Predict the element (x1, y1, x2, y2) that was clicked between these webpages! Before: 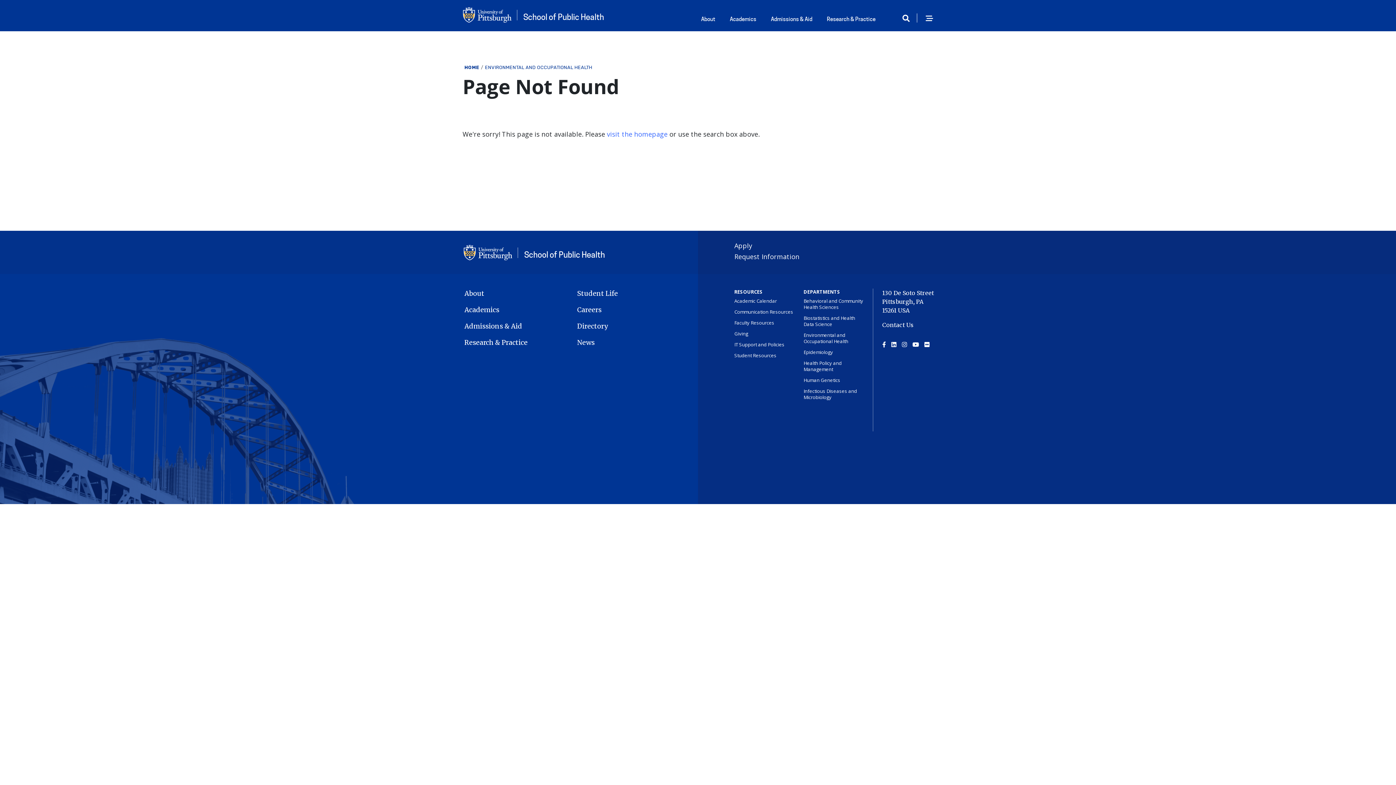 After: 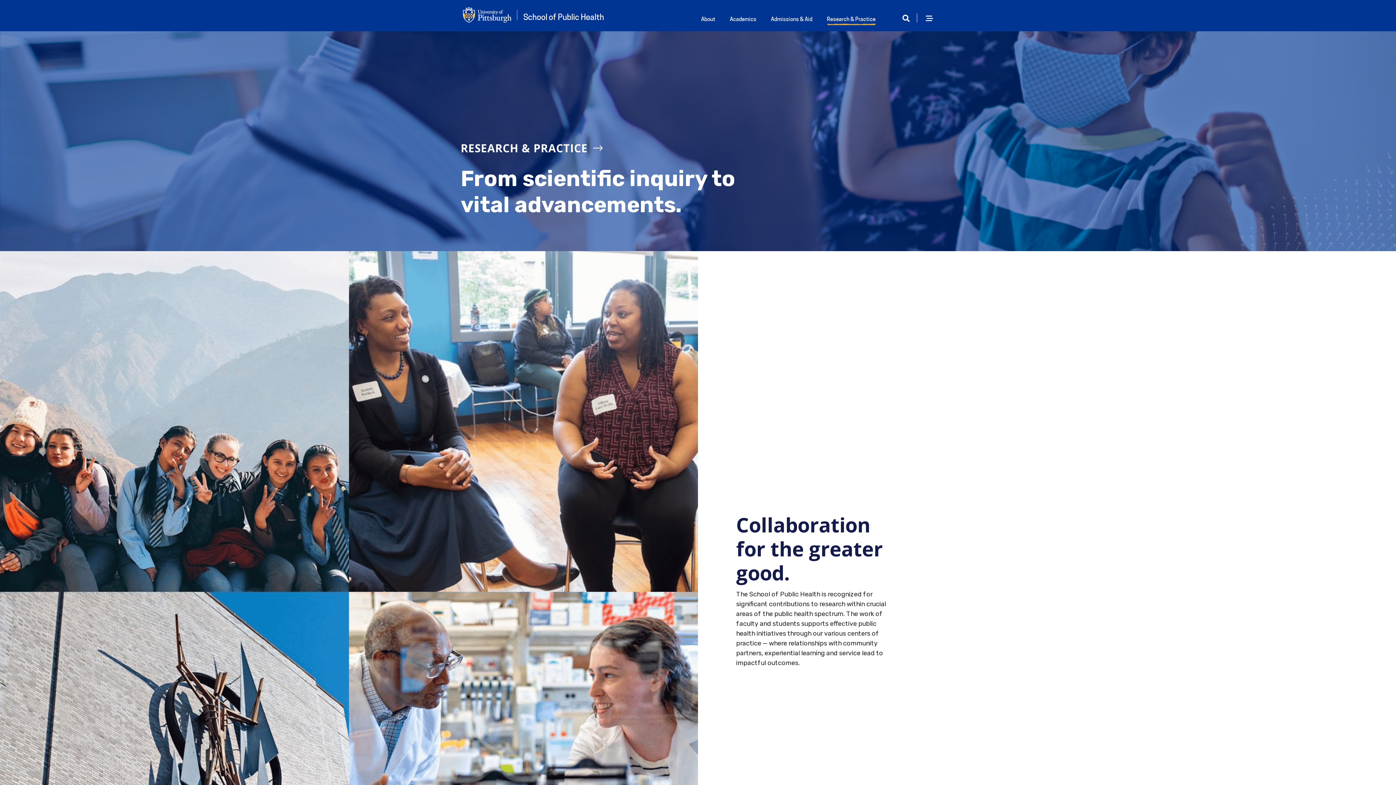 Action: bbox: (825, 13, 877, 26) label: Research & Practice